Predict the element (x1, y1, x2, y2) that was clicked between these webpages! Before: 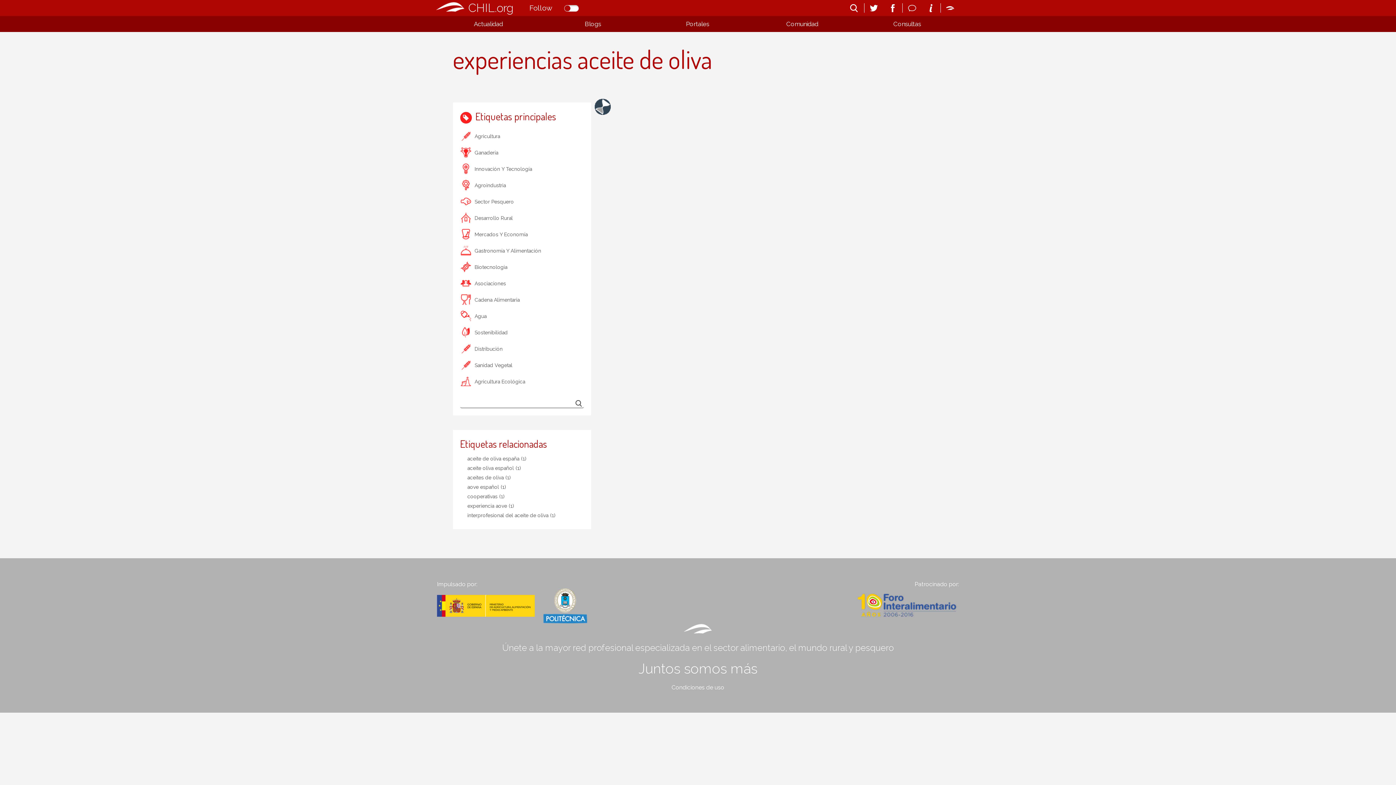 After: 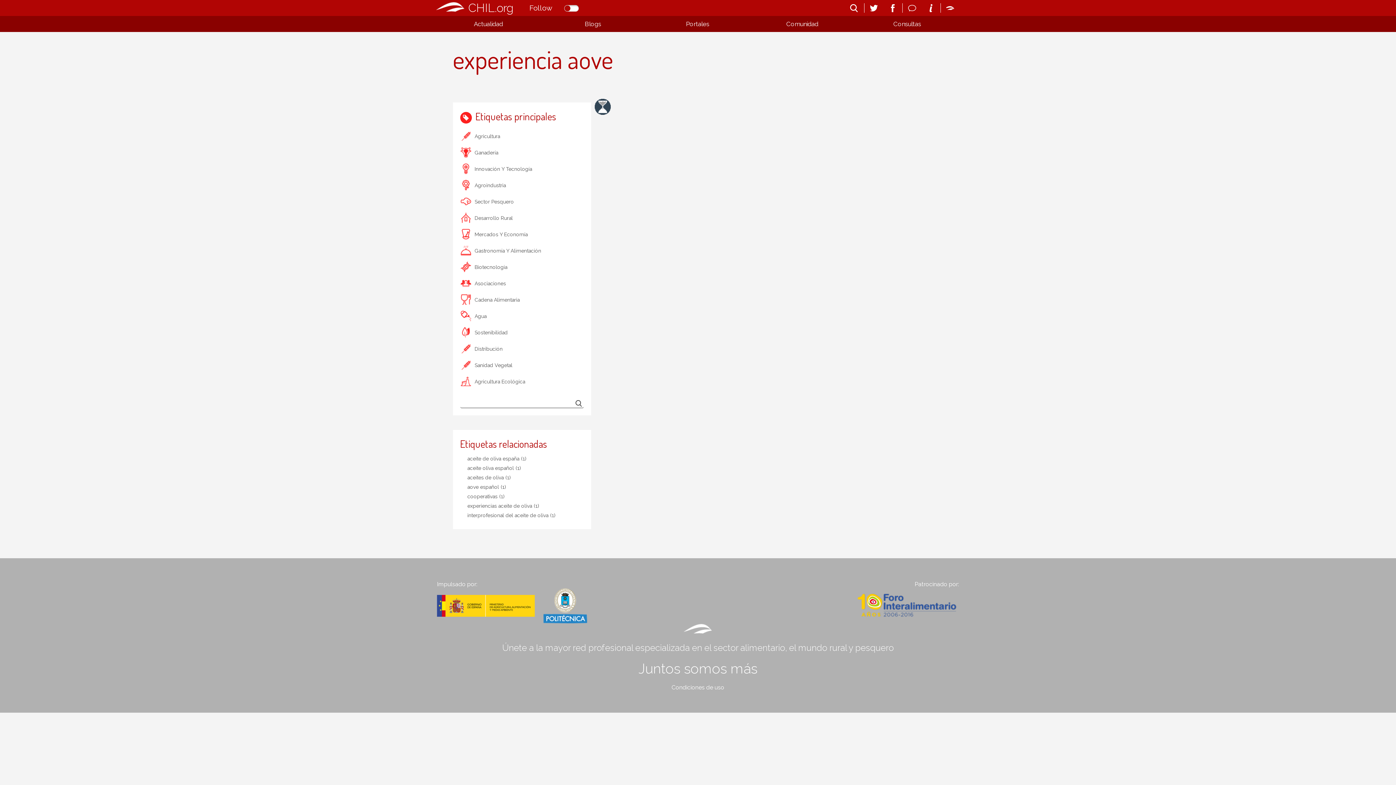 Action: label: experiencia aove(1) bbox: (467, 503, 514, 509)